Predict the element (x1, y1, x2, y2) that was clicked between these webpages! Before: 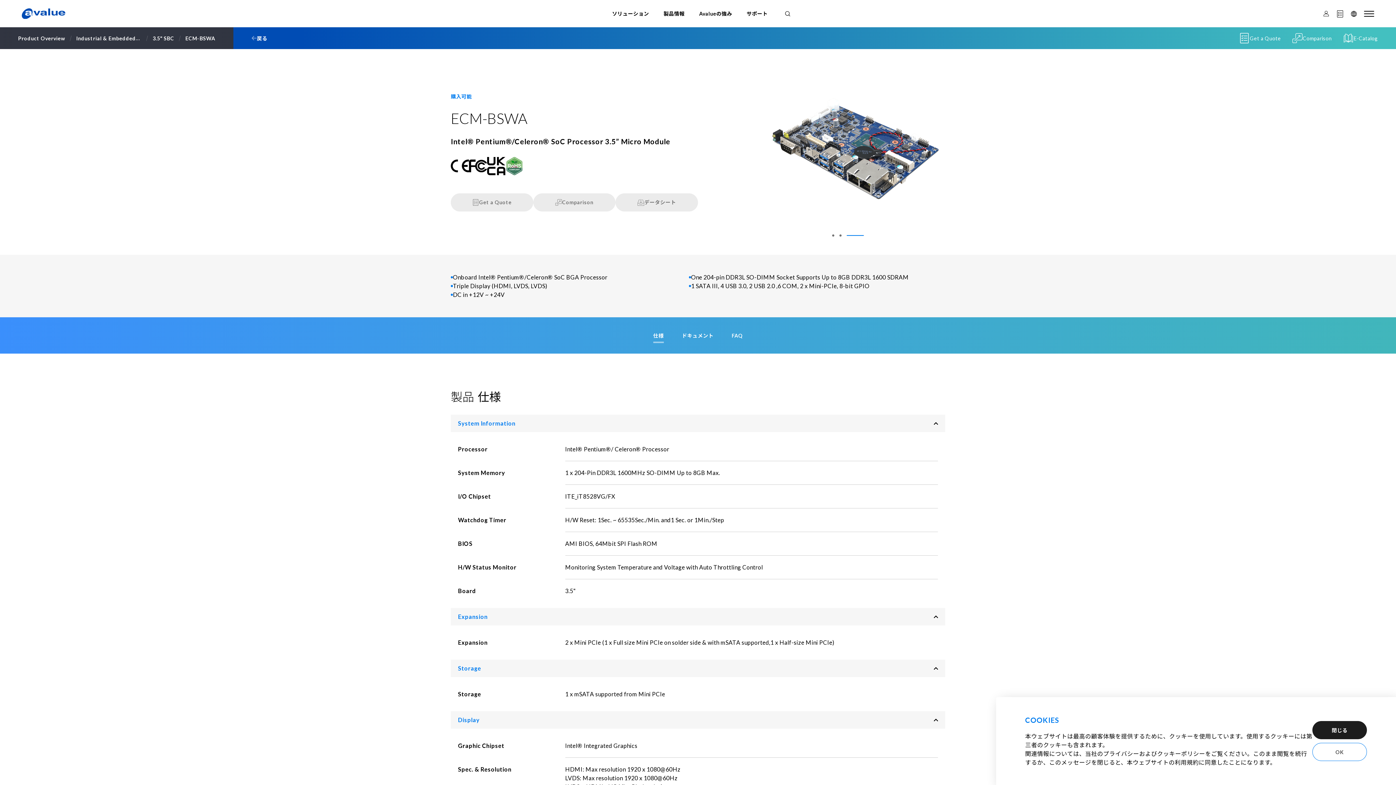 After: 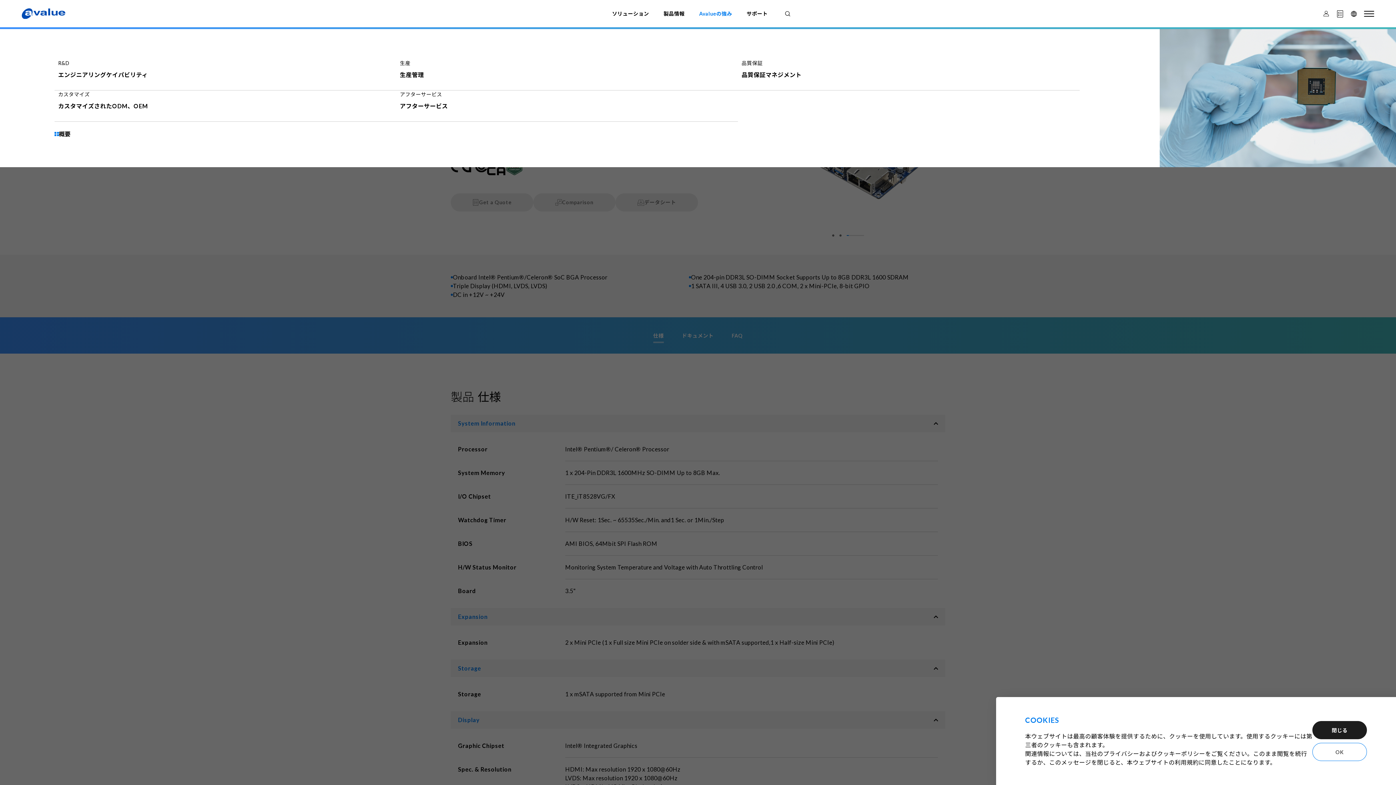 Action: bbox: (692, 0, 739, 27) label: Avalueの強み